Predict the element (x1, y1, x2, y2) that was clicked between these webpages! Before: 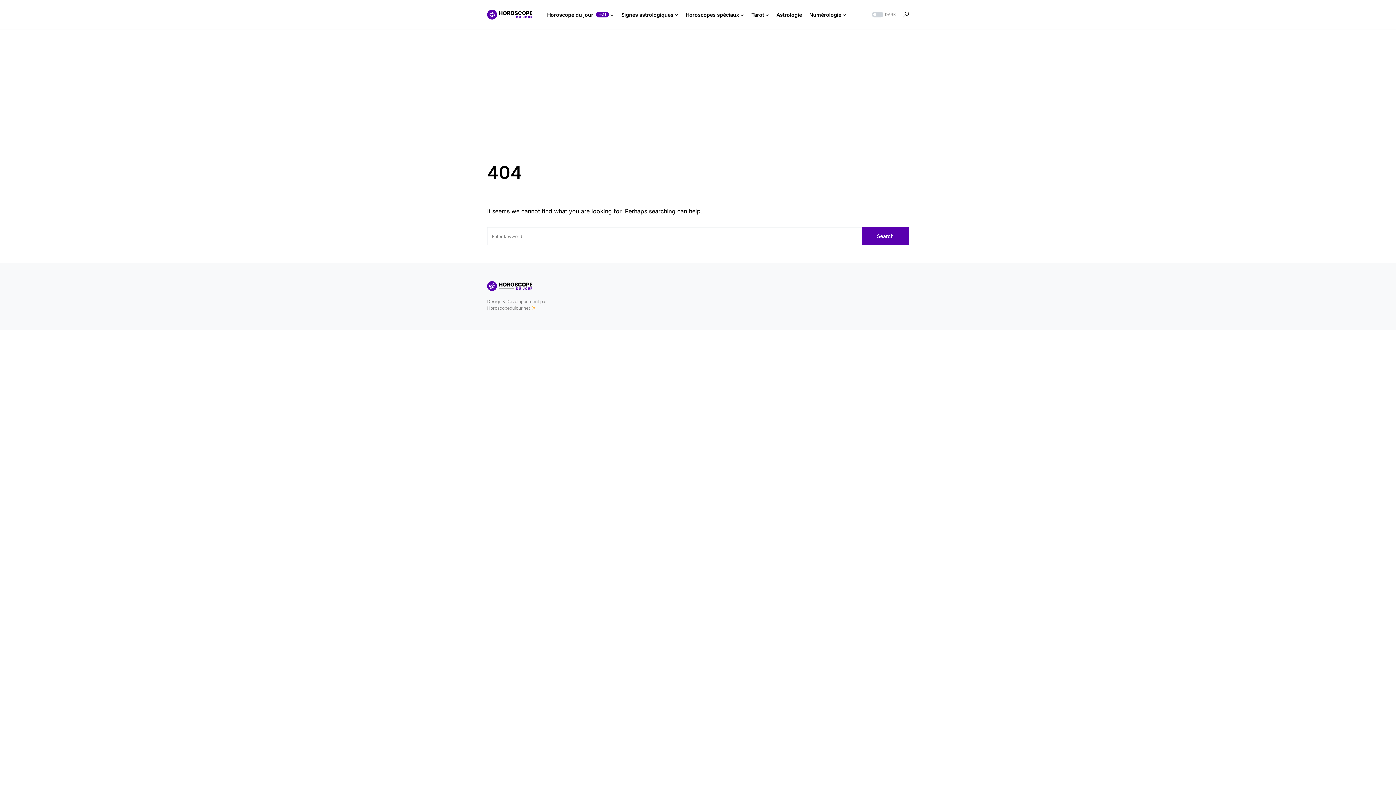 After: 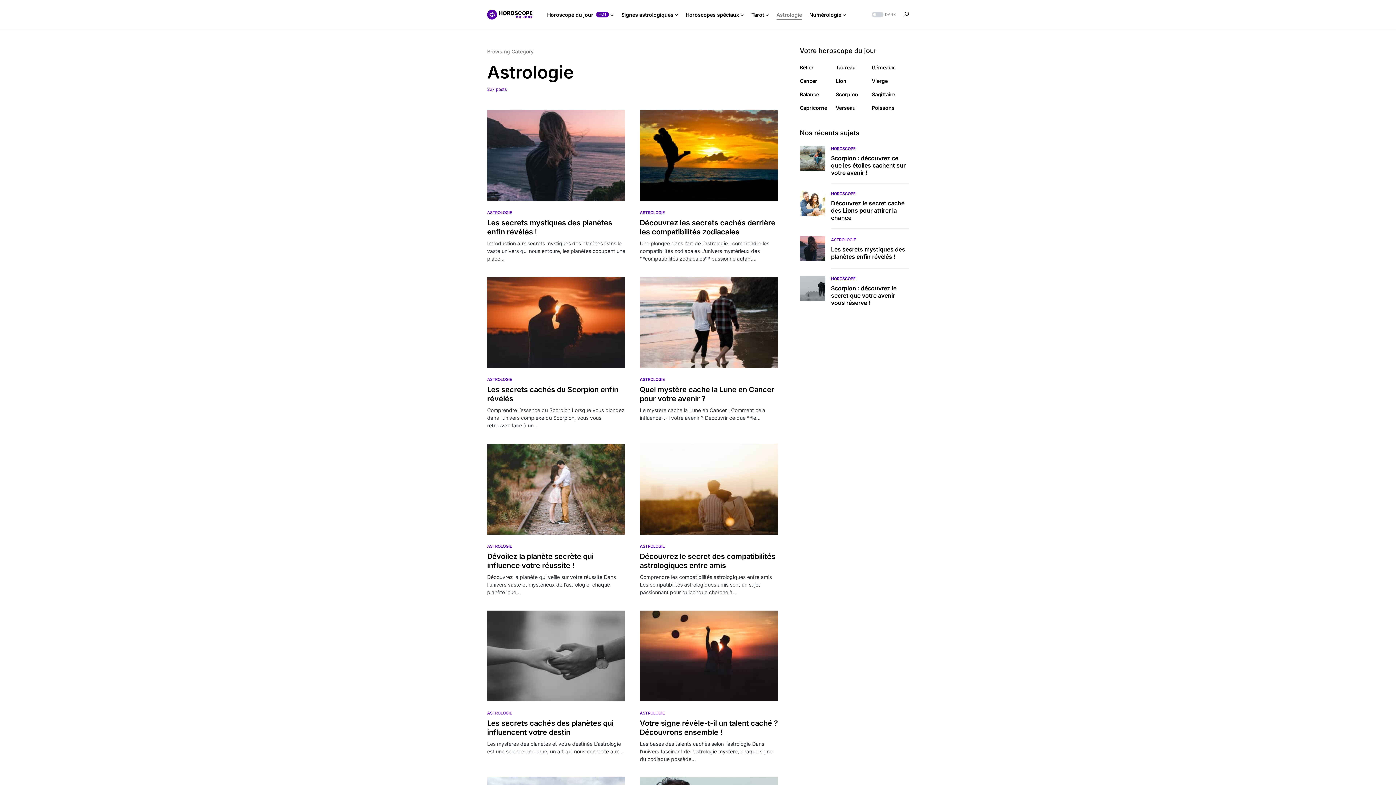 Action: label: Astrologie bbox: (776, 0, 802, 29)